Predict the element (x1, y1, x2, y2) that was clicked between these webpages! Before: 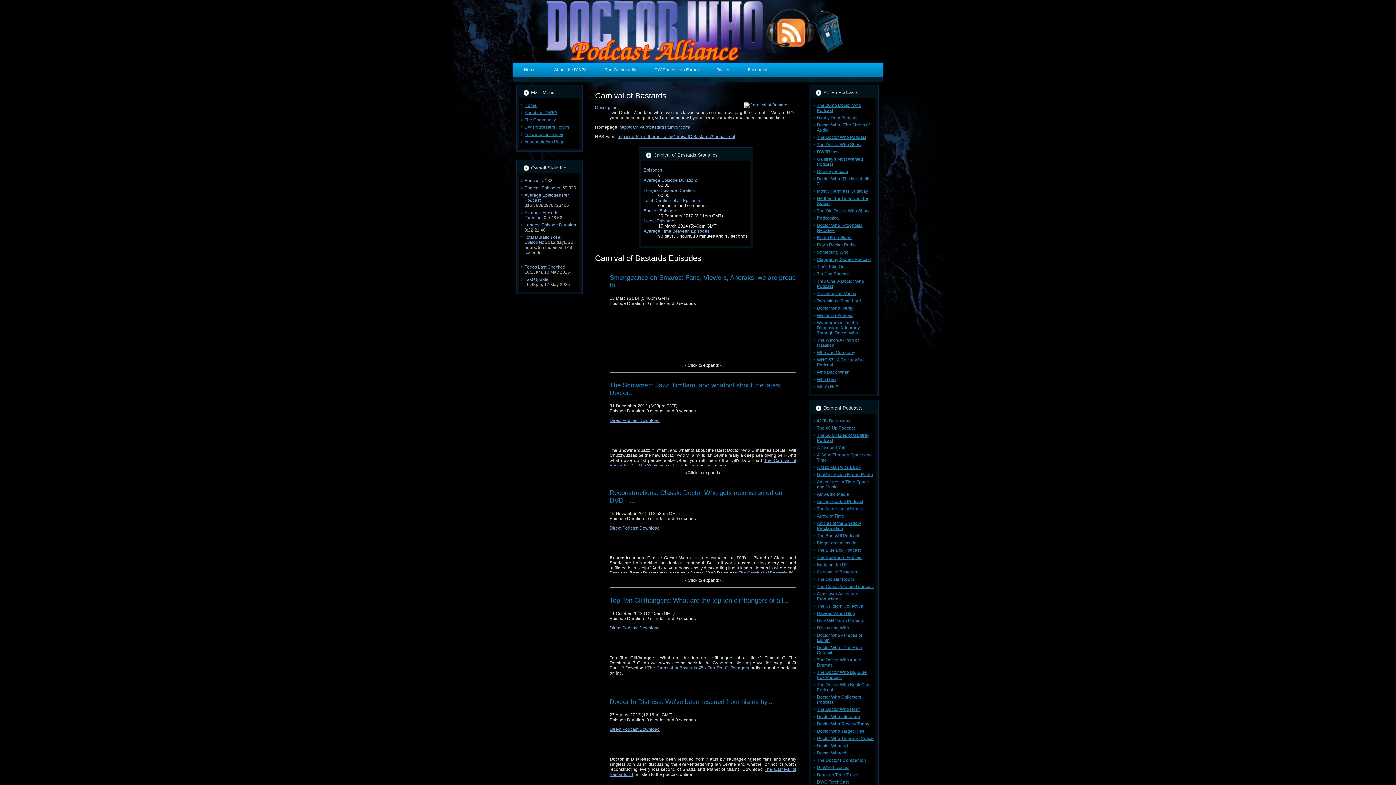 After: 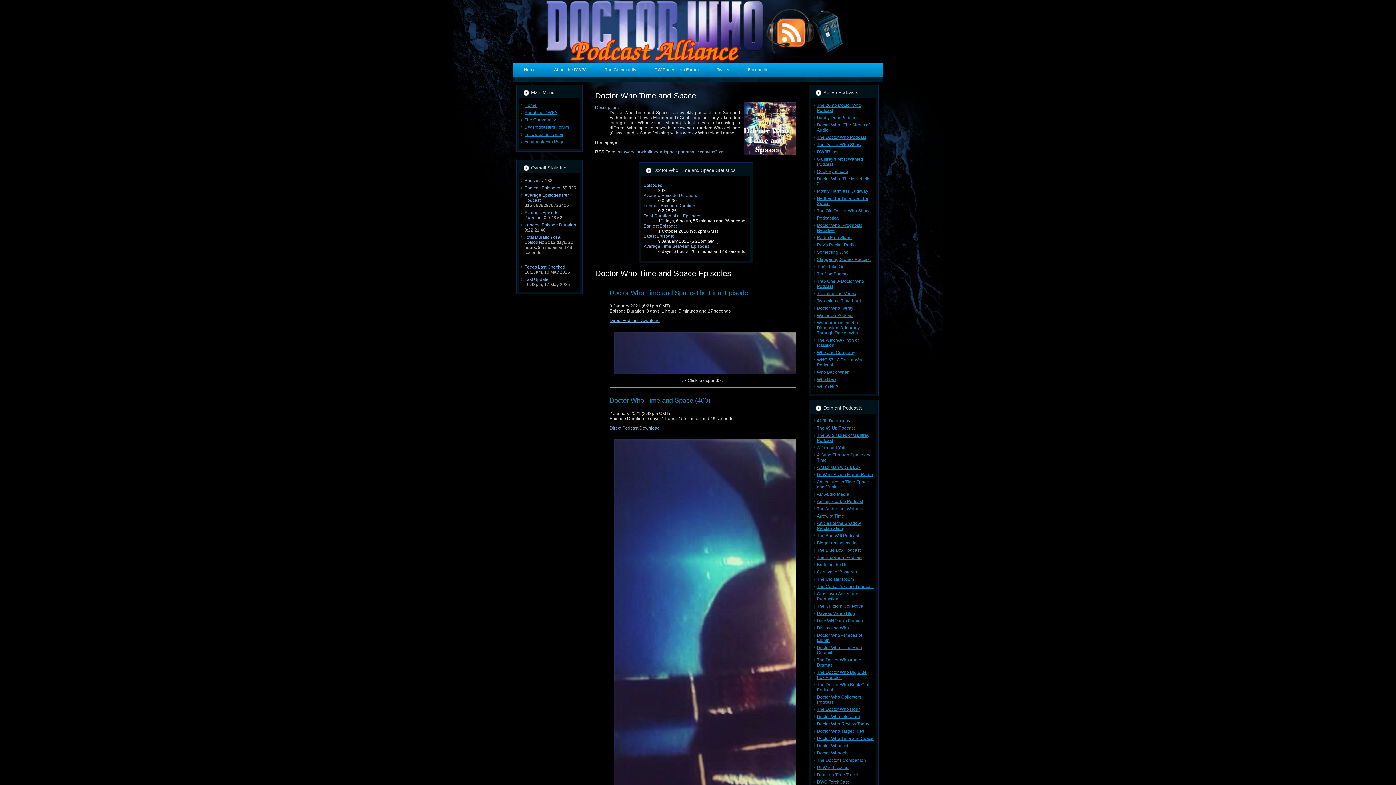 Action: label: Doctor Who Time and Space bbox: (817, 736, 873, 741)